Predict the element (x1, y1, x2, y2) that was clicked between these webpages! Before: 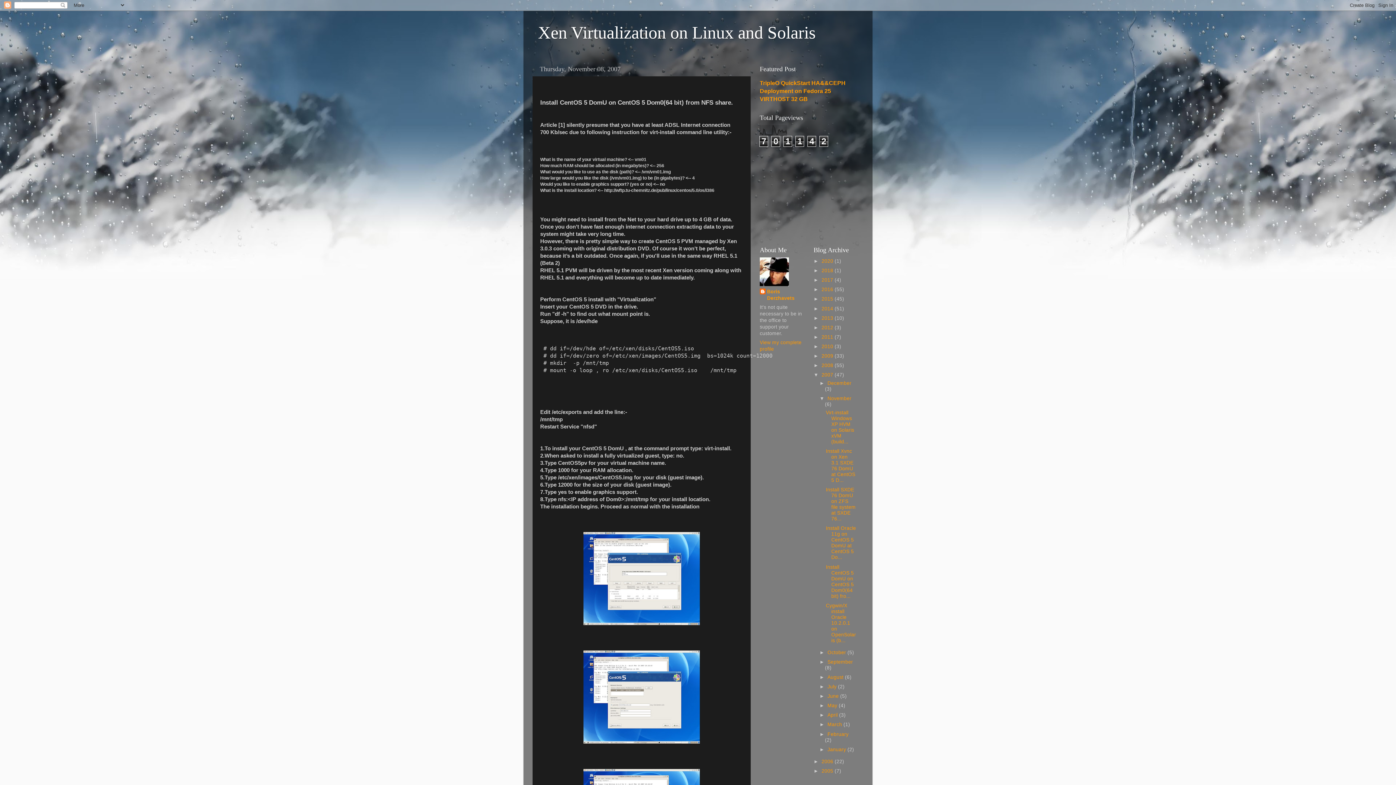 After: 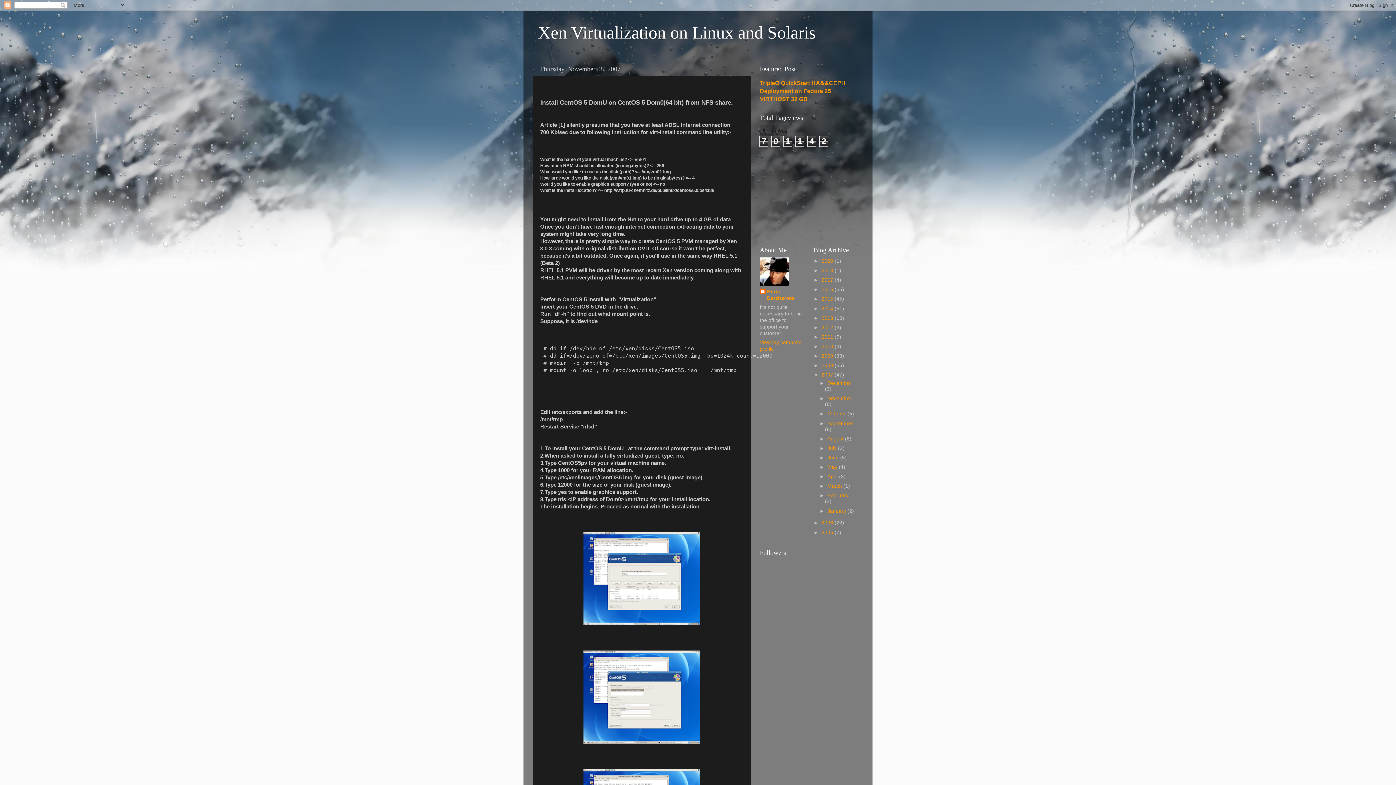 Action: bbox: (819, 396, 827, 401) label: ▼  